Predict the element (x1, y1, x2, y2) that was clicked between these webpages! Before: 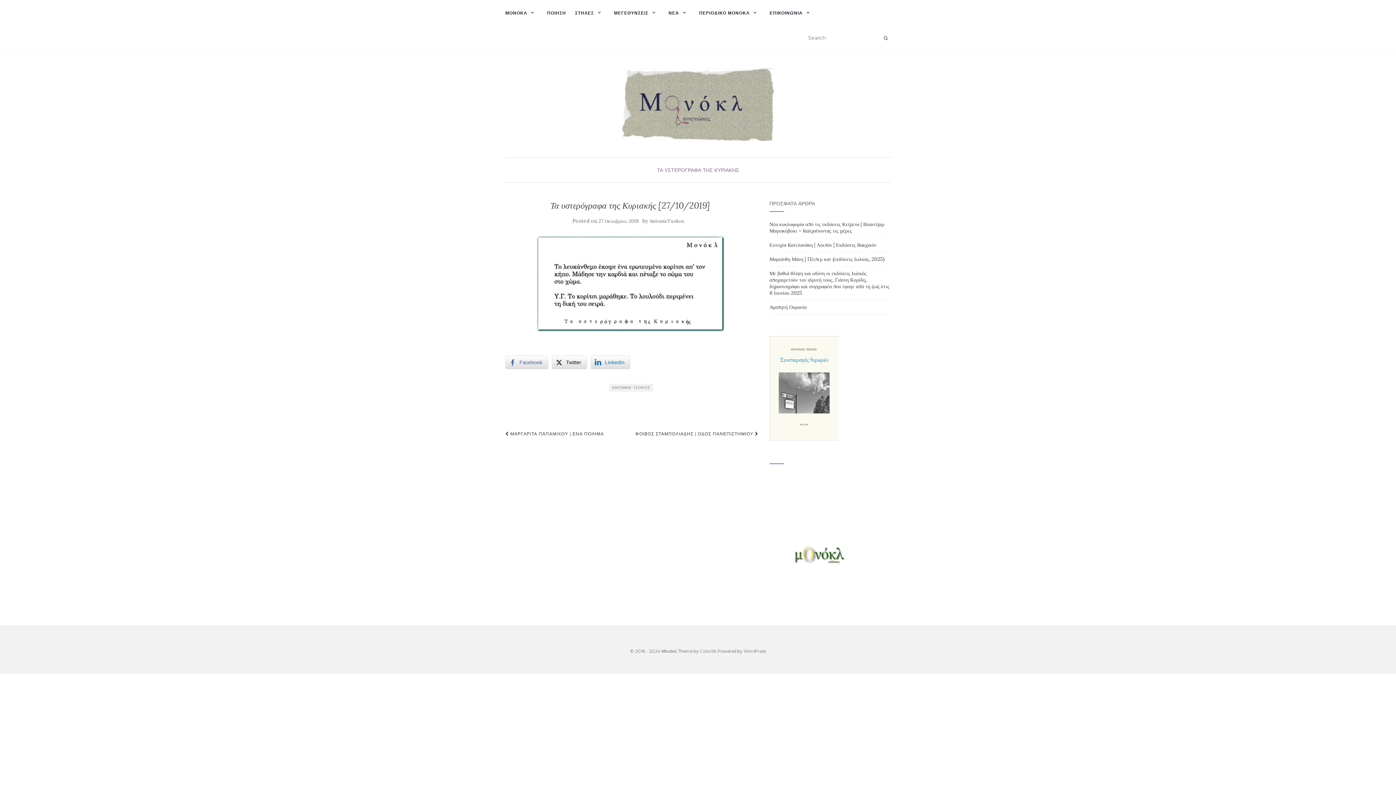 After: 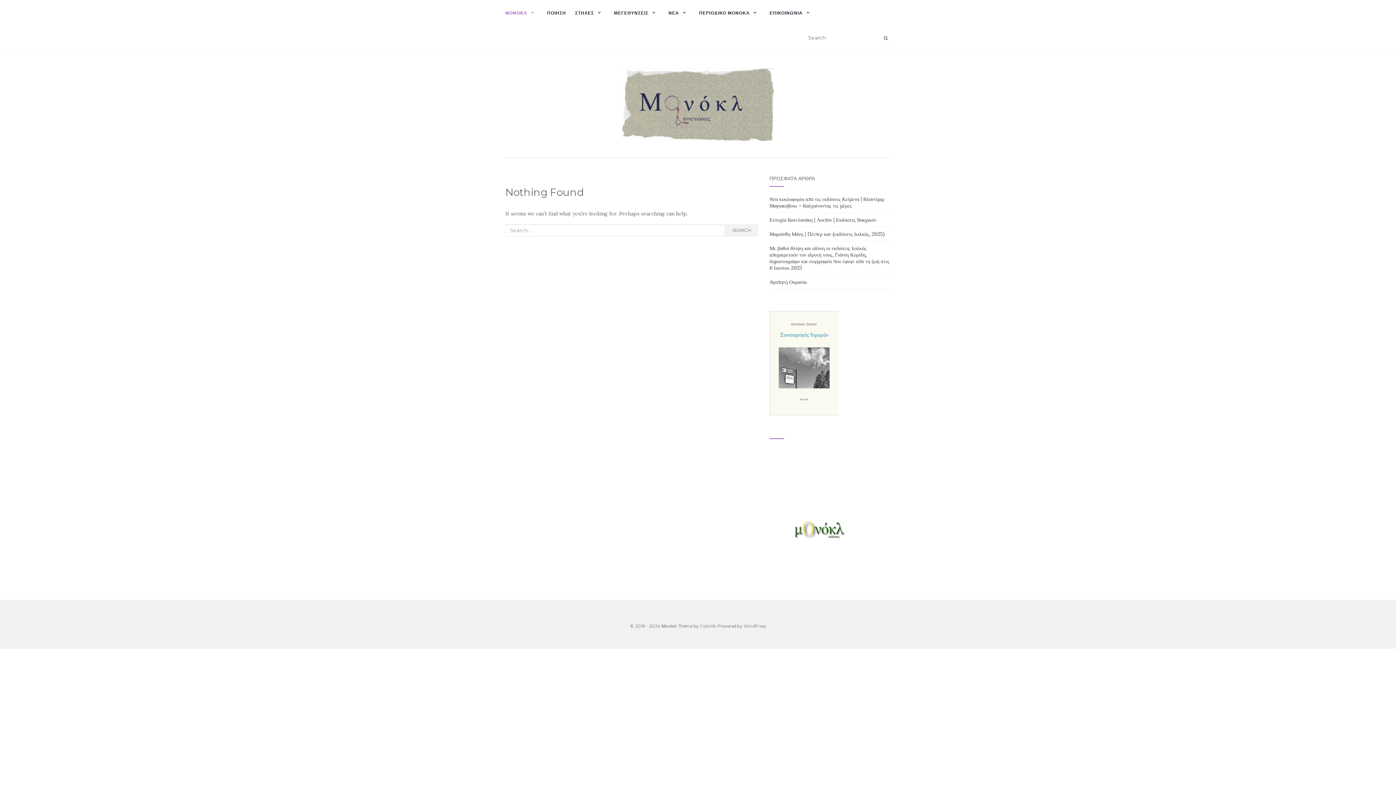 Action: bbox: (505, 0, 538, 25) label: ΜΟΝΟΚΛ